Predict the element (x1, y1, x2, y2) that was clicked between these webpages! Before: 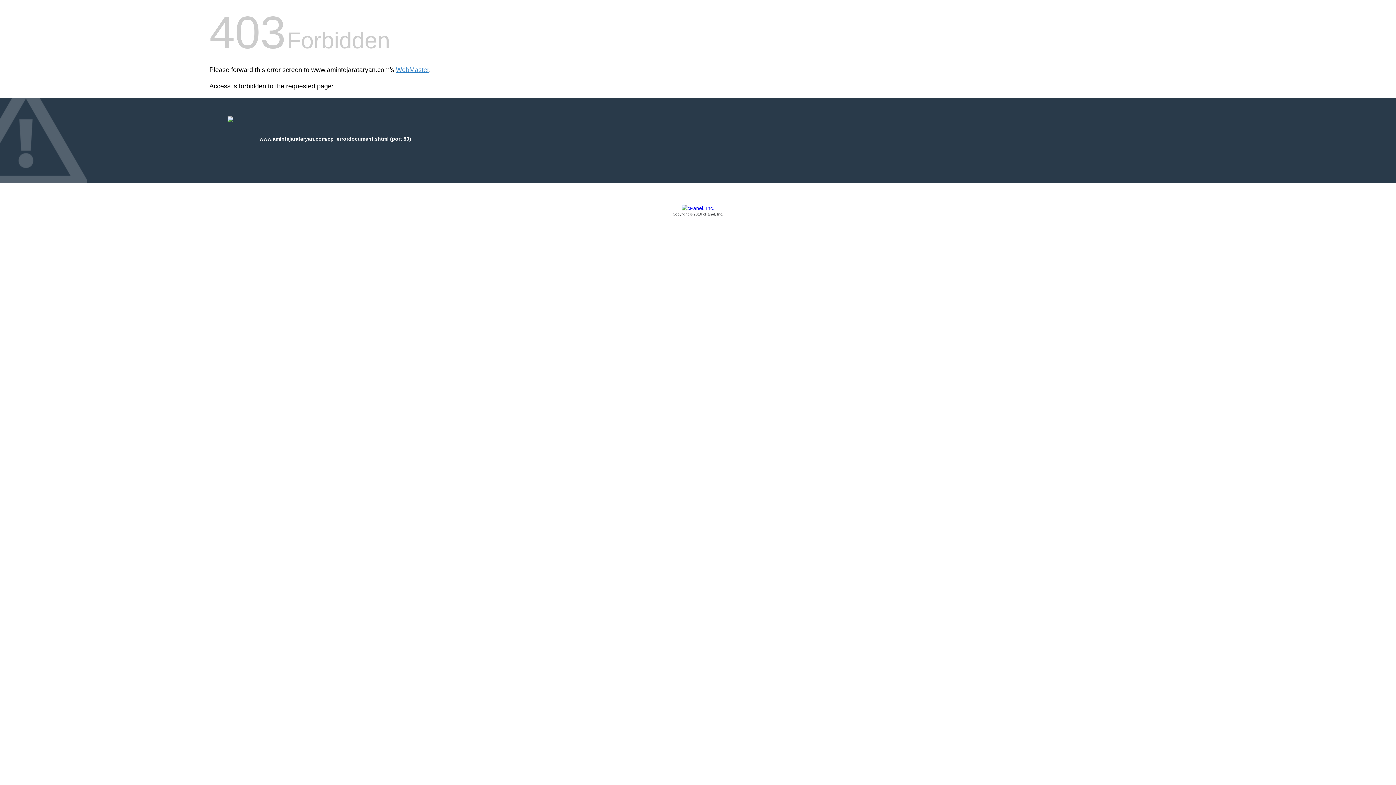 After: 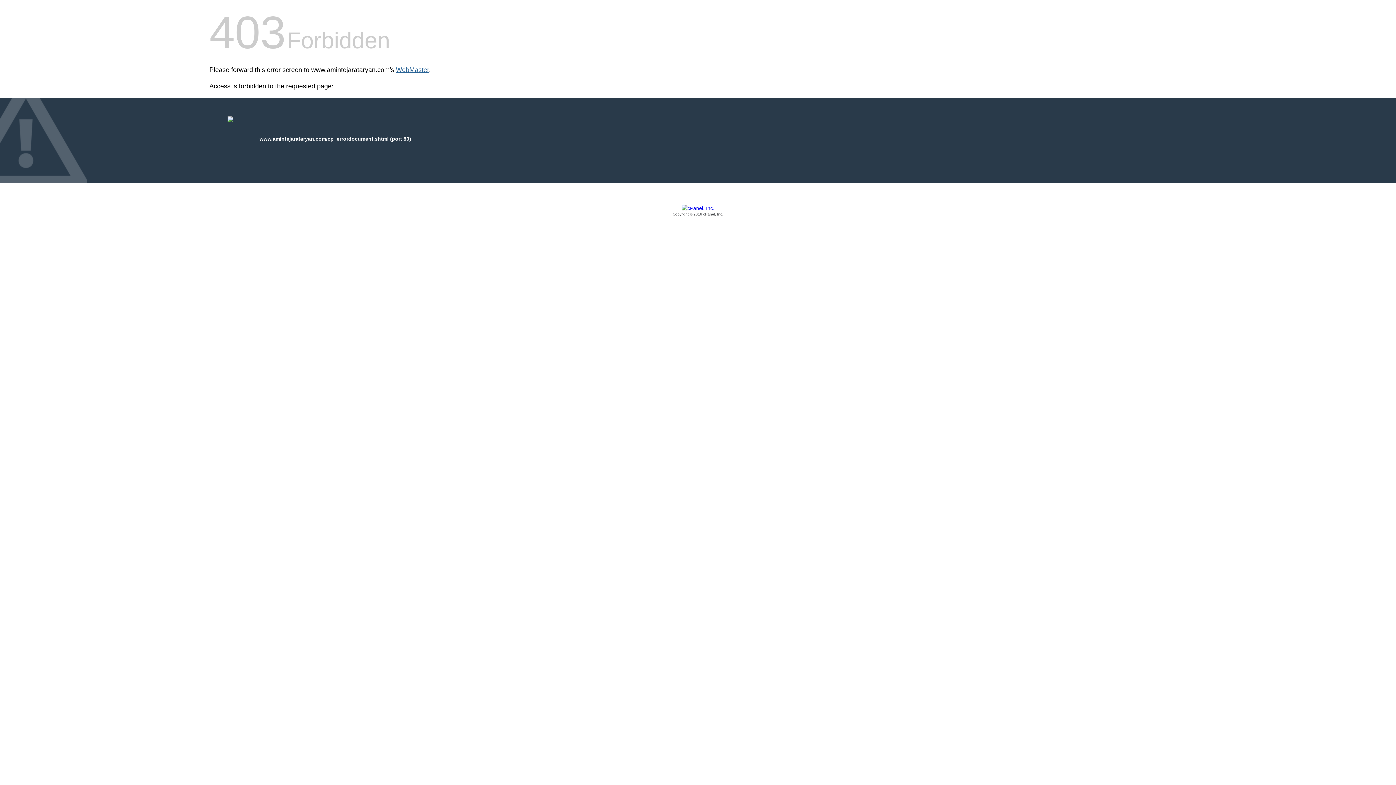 Action: bbox: (396, 66, 429, 73) label: WebMaster